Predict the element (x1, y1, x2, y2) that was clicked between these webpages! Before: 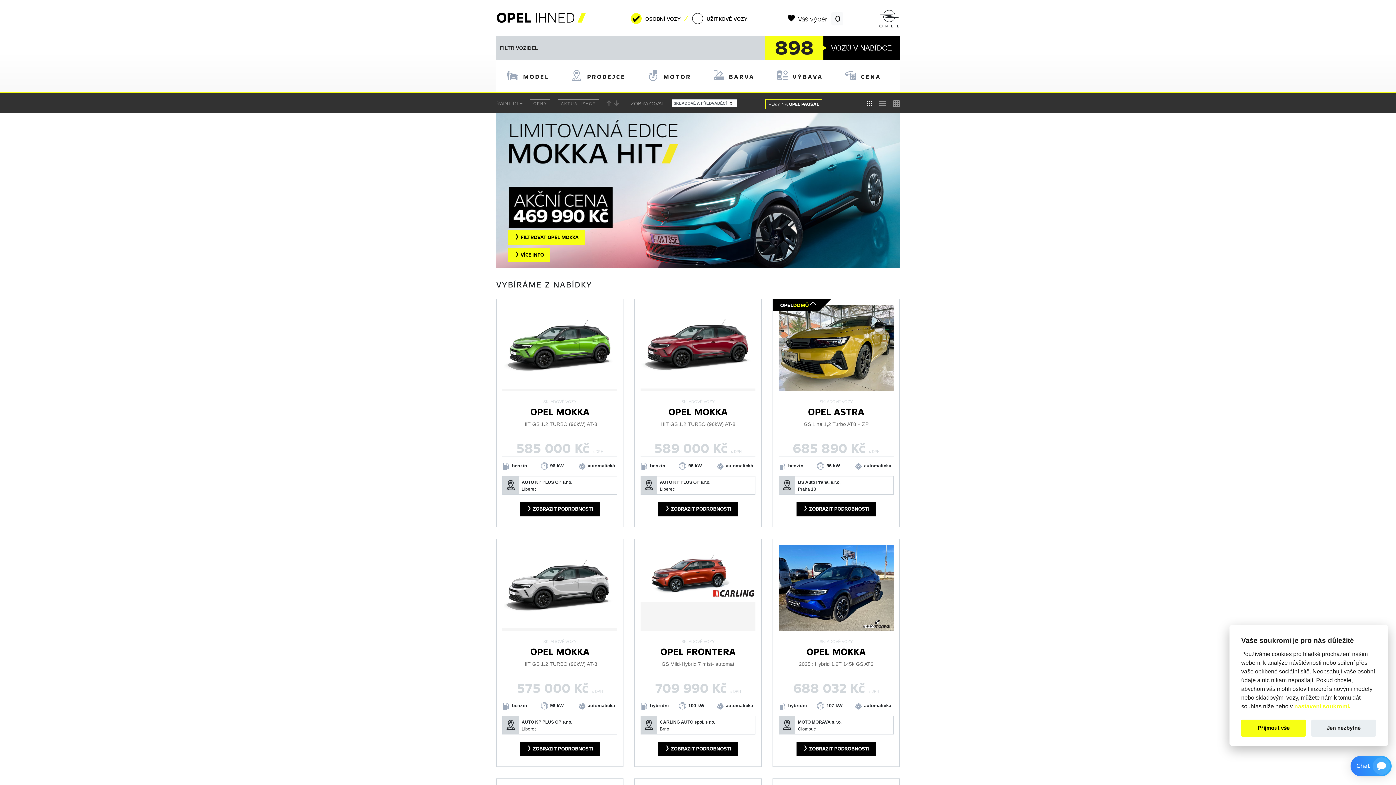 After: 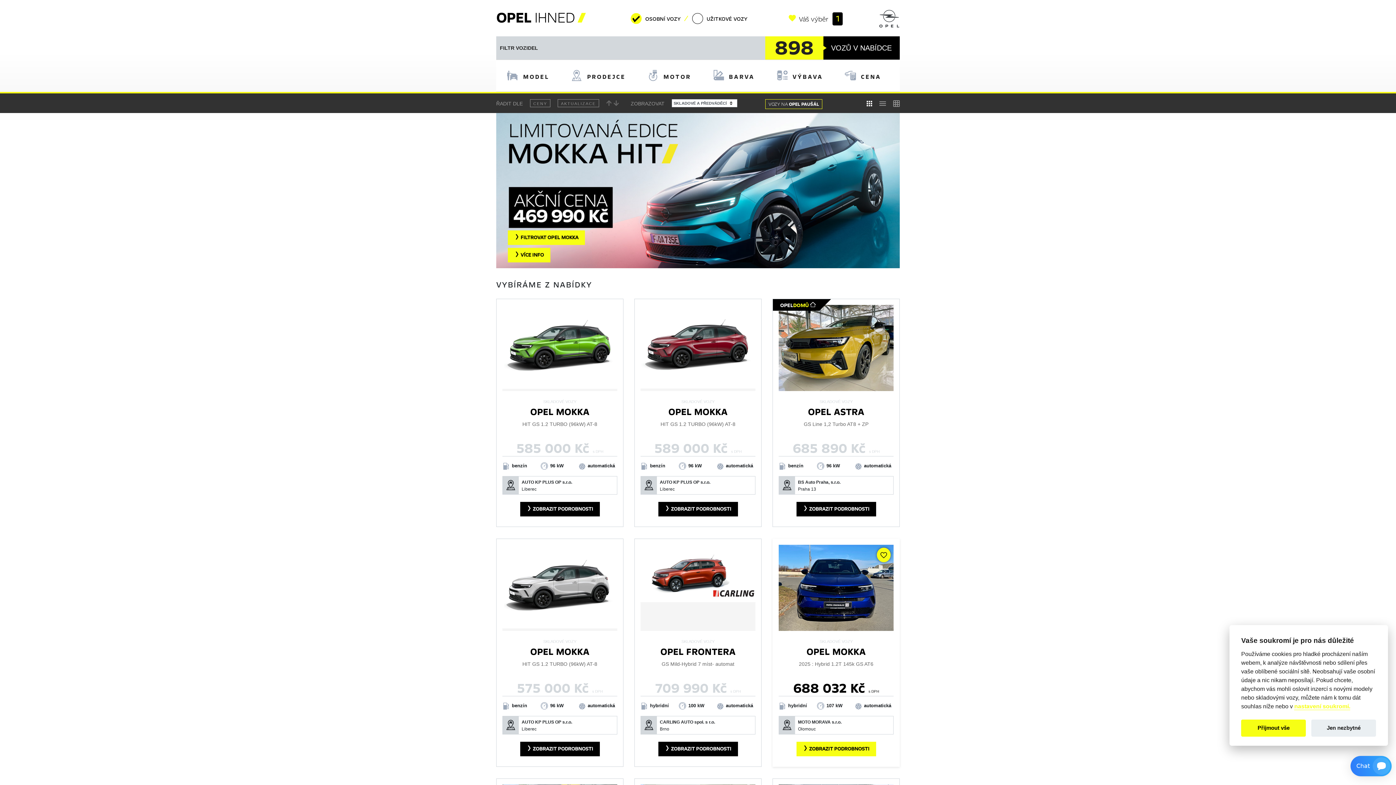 Action: bbox: (877, 547, 890, 562) label: Vůz na parkoviště